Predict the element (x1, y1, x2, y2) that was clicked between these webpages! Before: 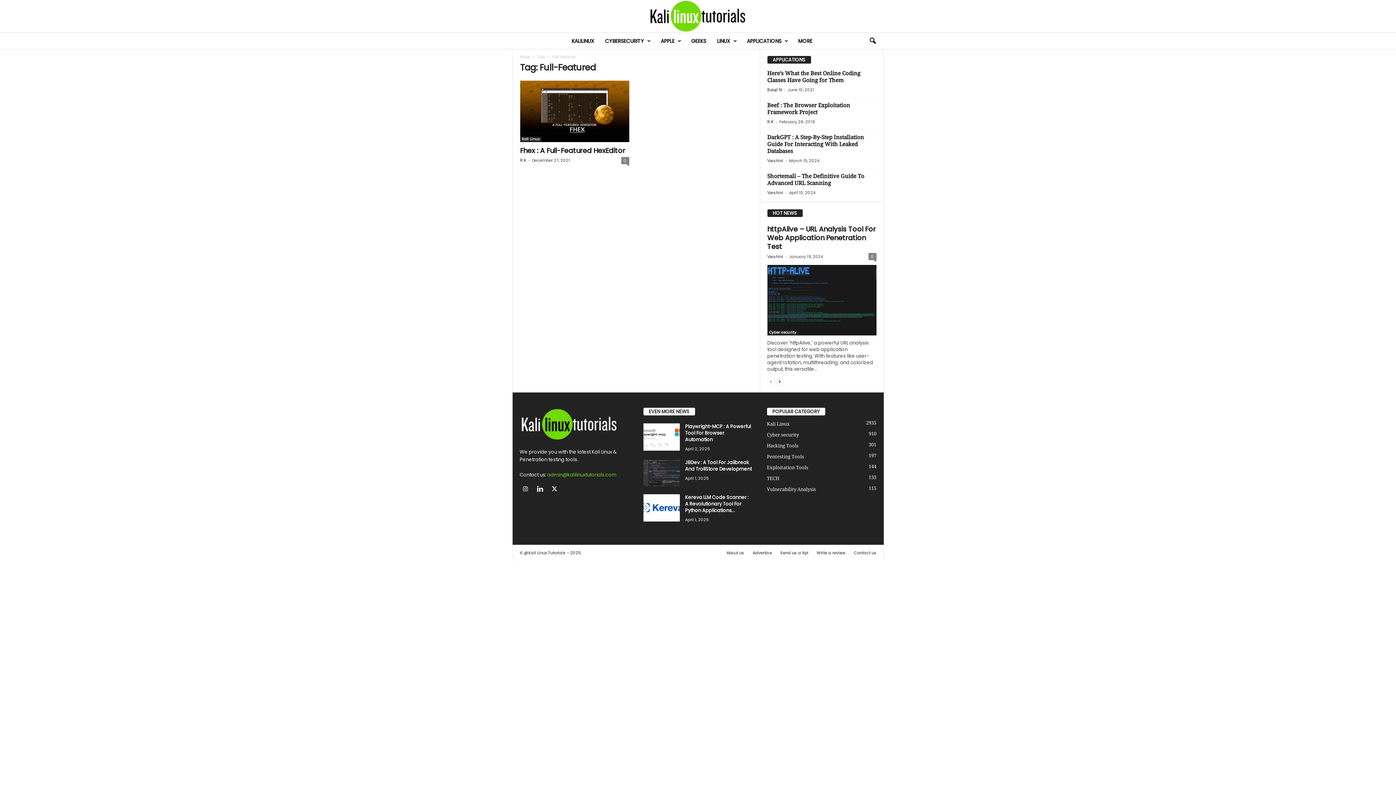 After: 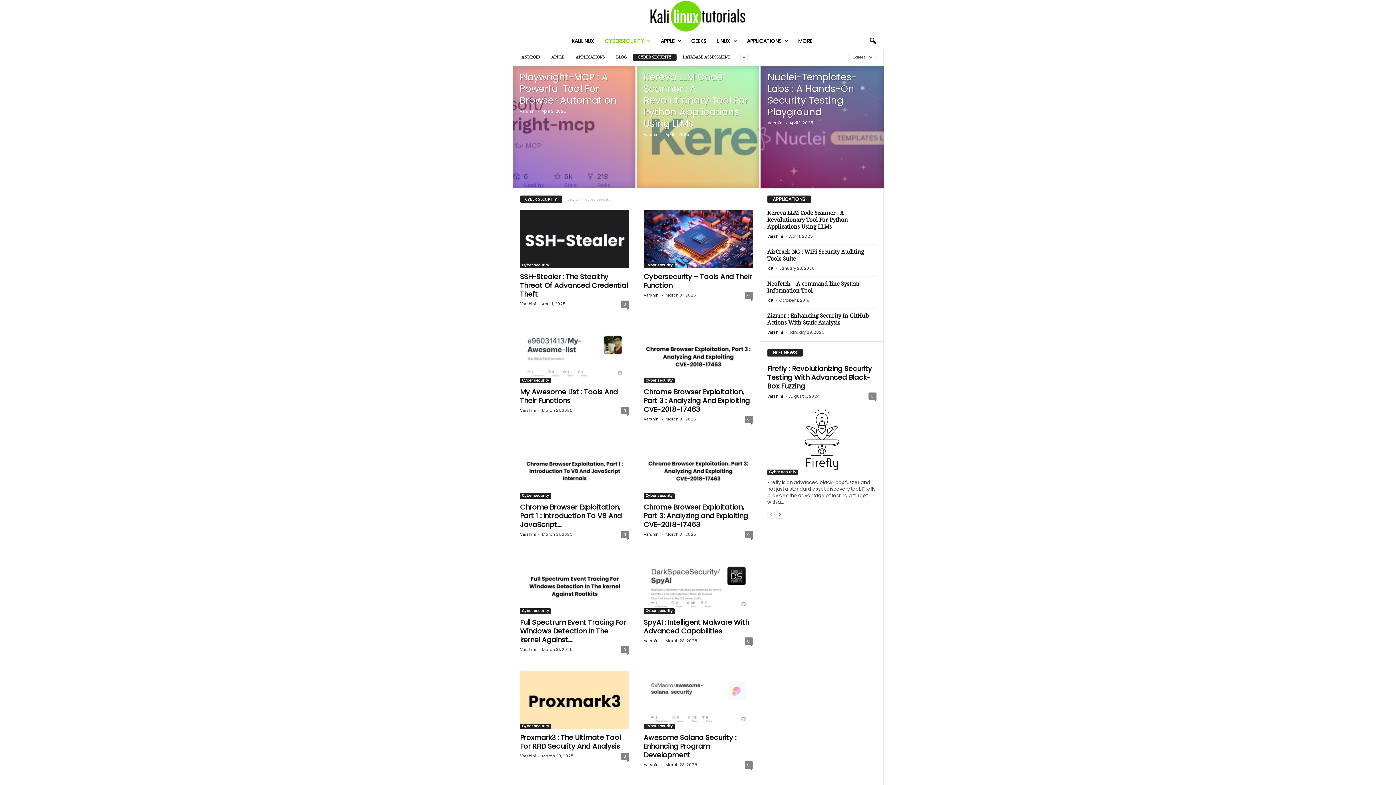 Action: label: Cyber security
910 bbox: (767, 432, 799, 437)